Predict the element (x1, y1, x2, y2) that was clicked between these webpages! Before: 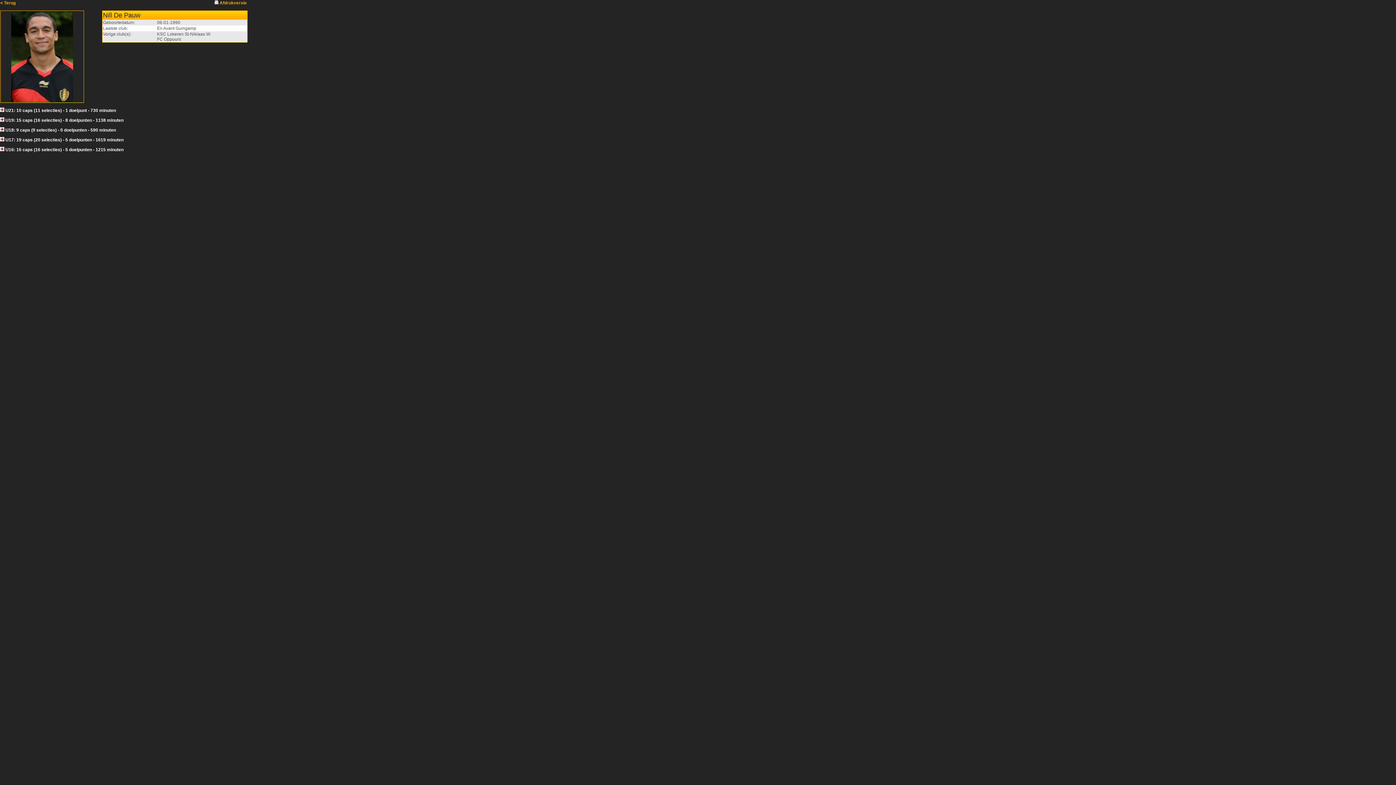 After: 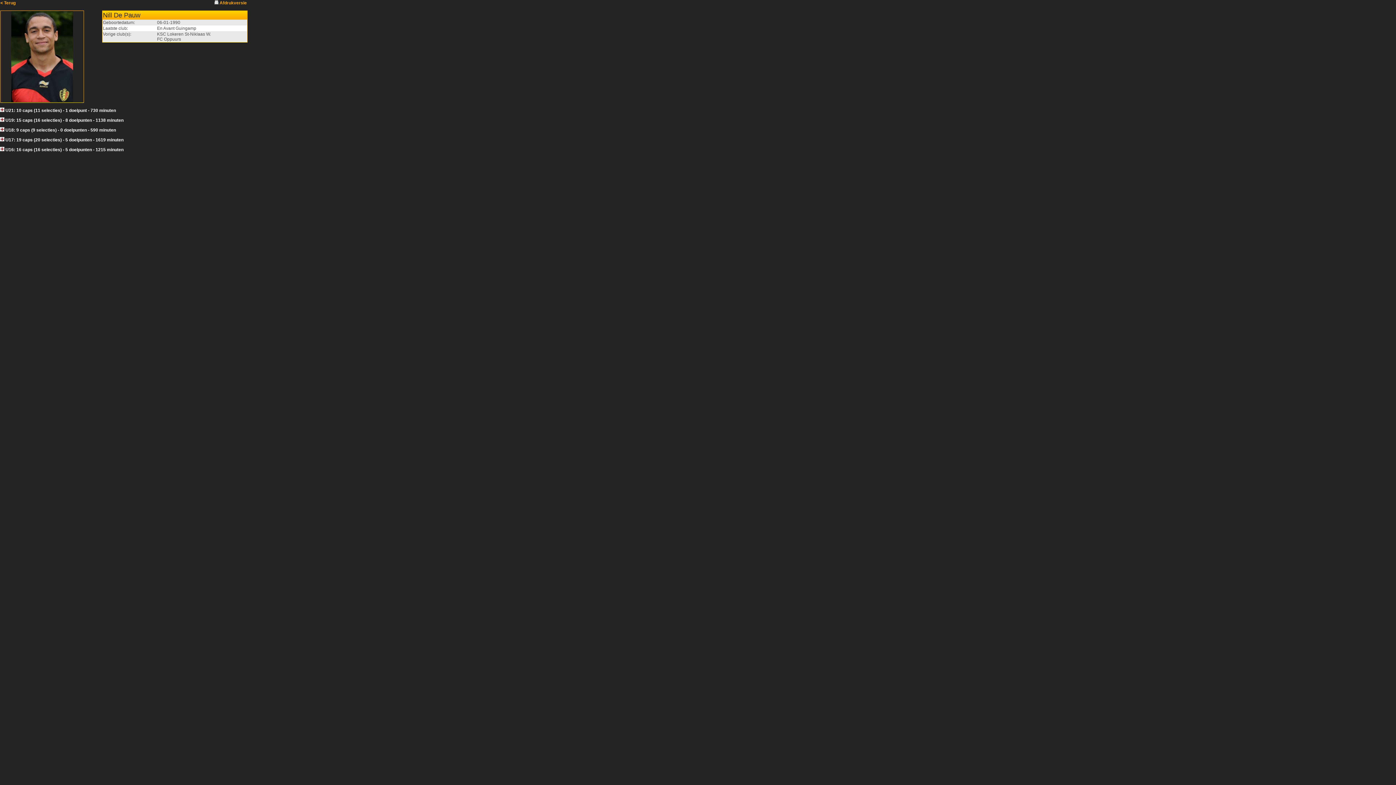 Action: bbox: (214, 0, 218, 5)